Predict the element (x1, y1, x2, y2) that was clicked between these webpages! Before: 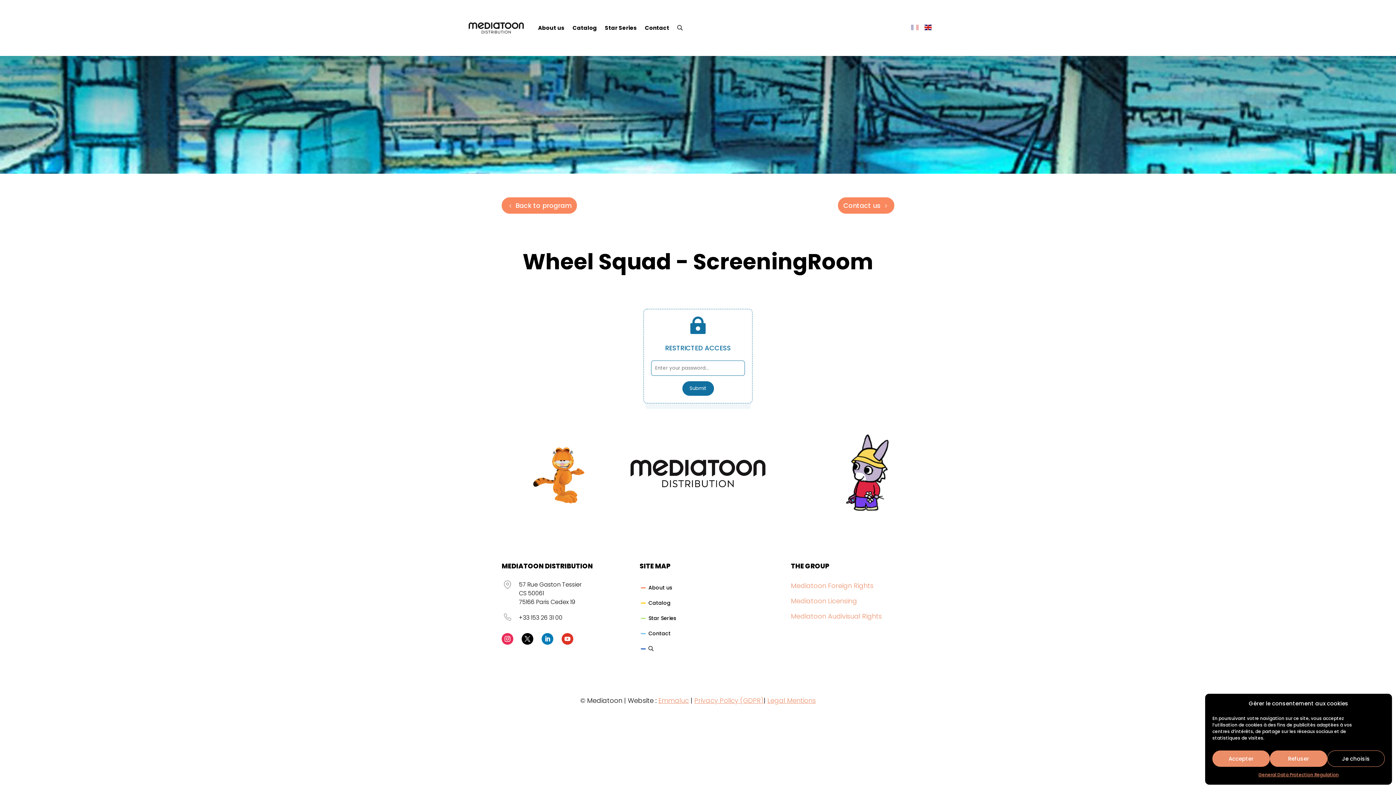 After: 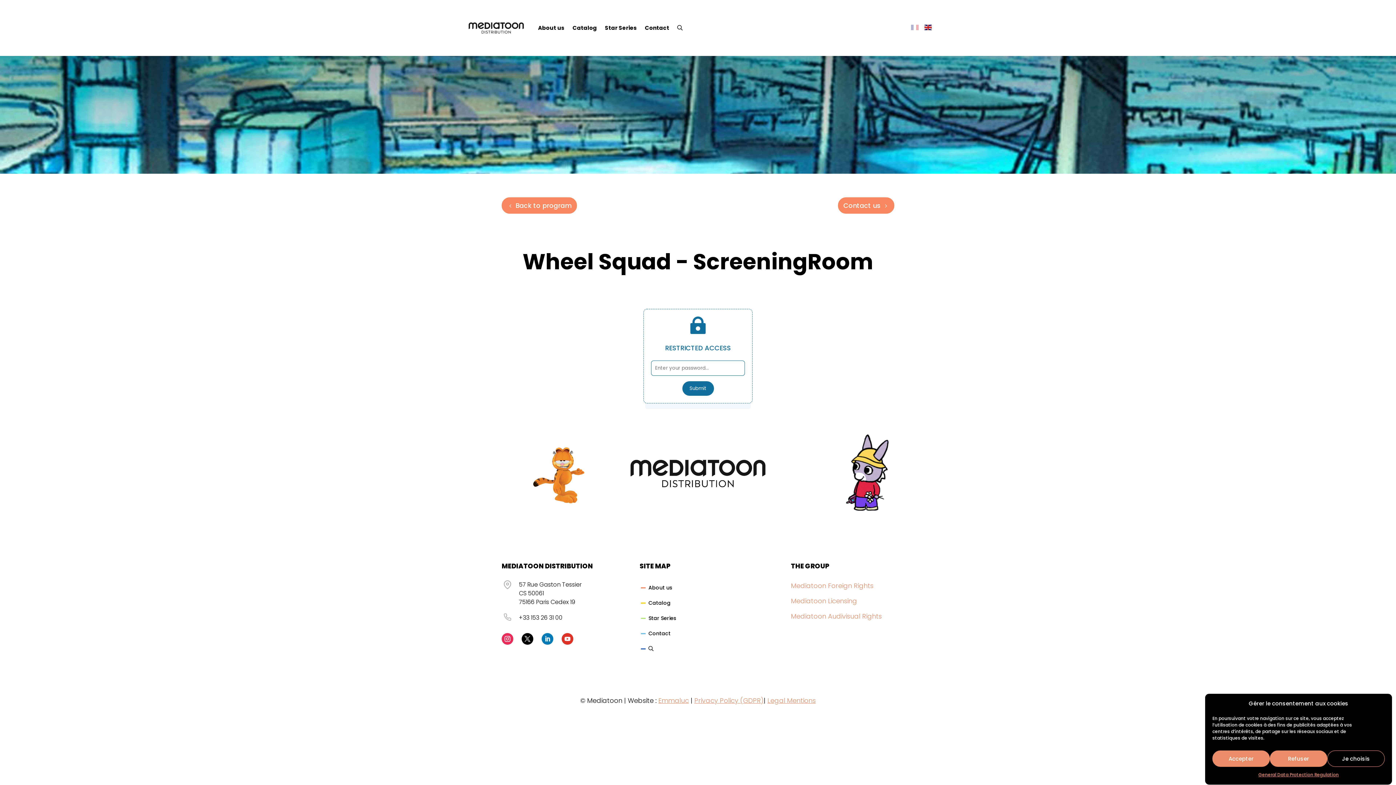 Action: bbox: (541, 633, 553, 644)